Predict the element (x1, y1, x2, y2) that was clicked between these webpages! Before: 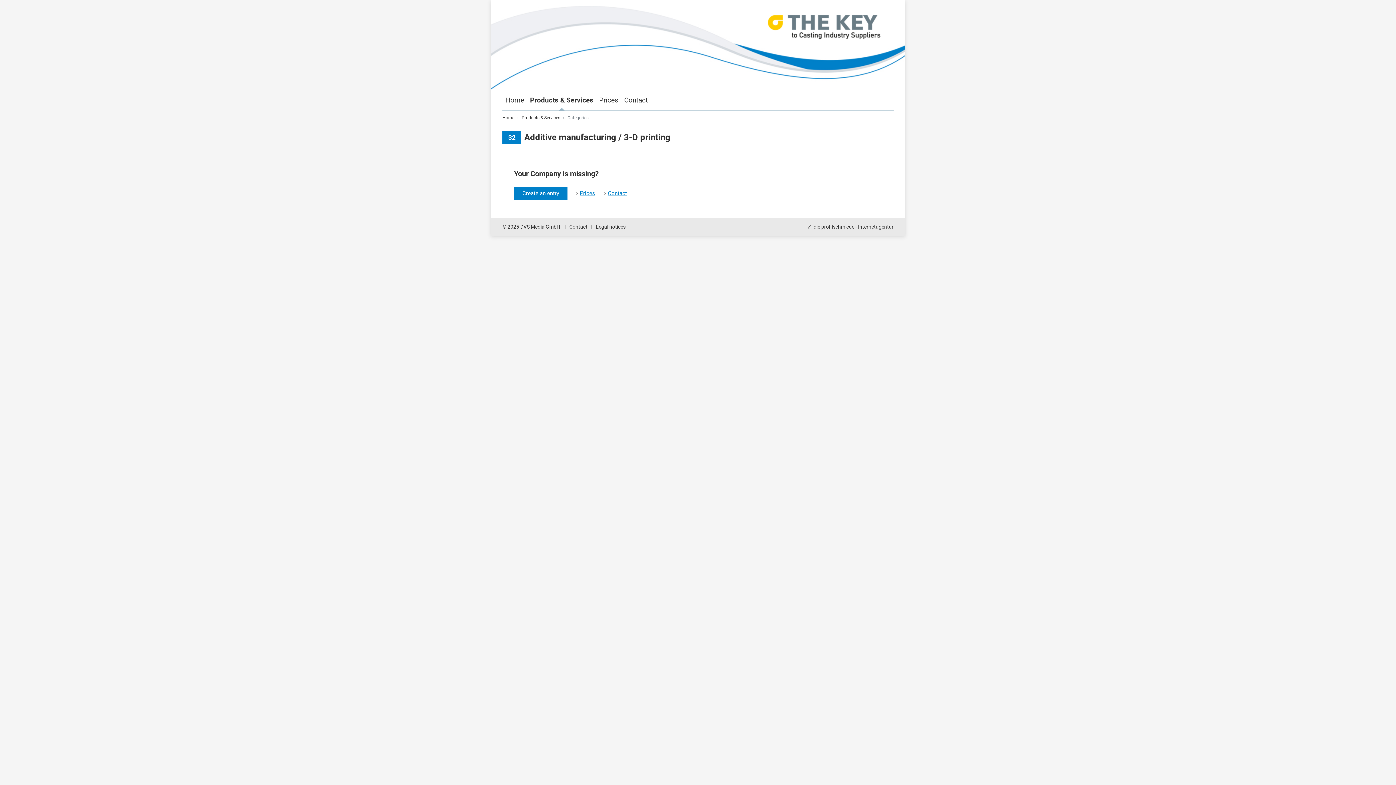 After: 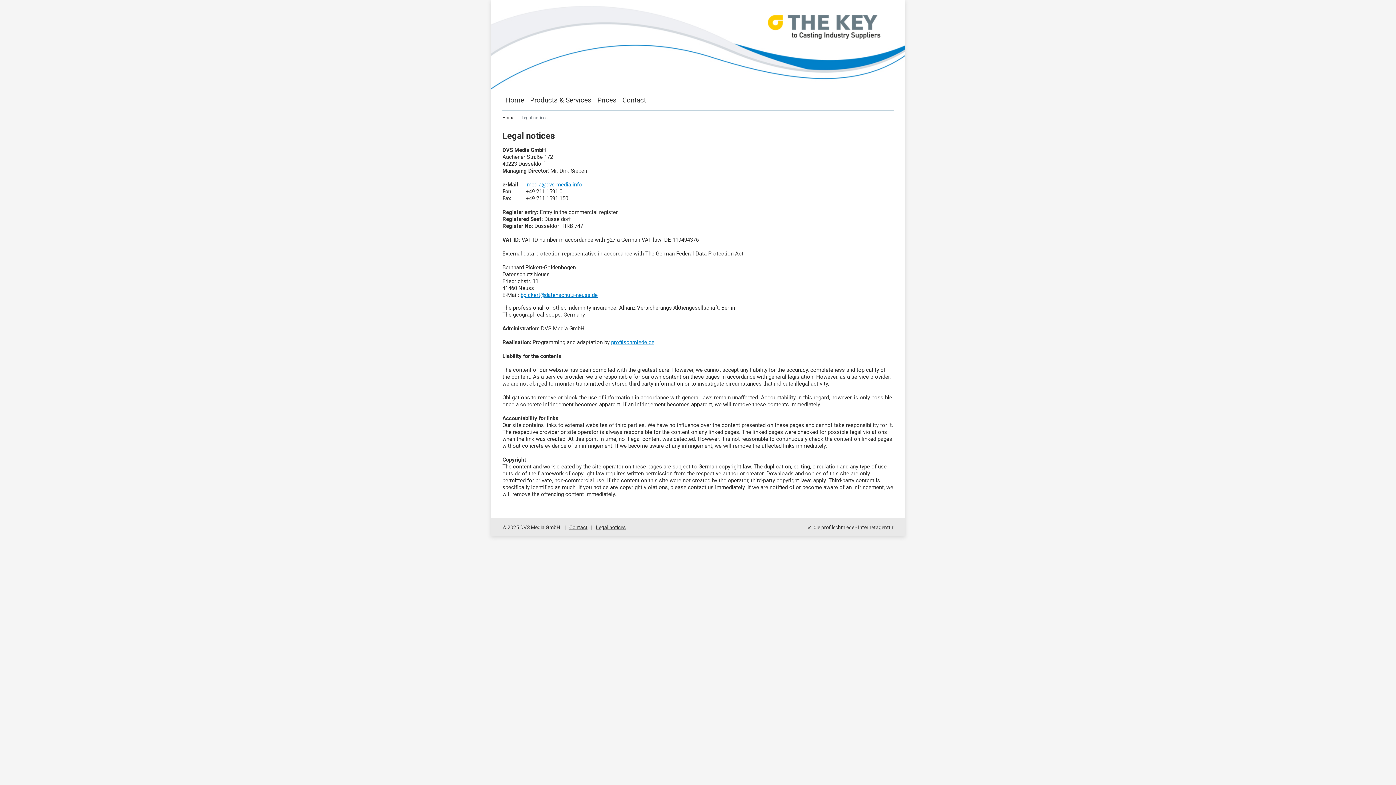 Action: bbox: (593, 223, 628, 230) label: Legal notices